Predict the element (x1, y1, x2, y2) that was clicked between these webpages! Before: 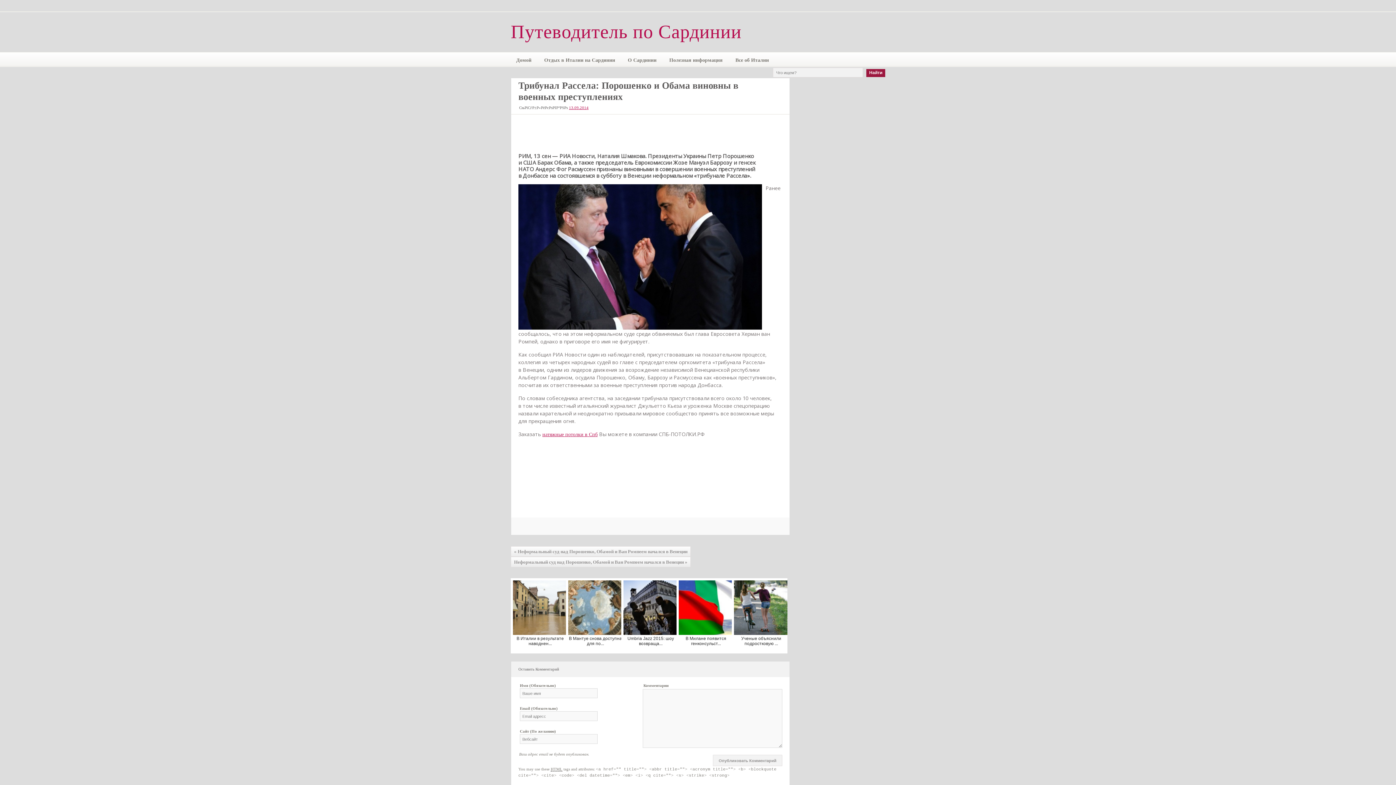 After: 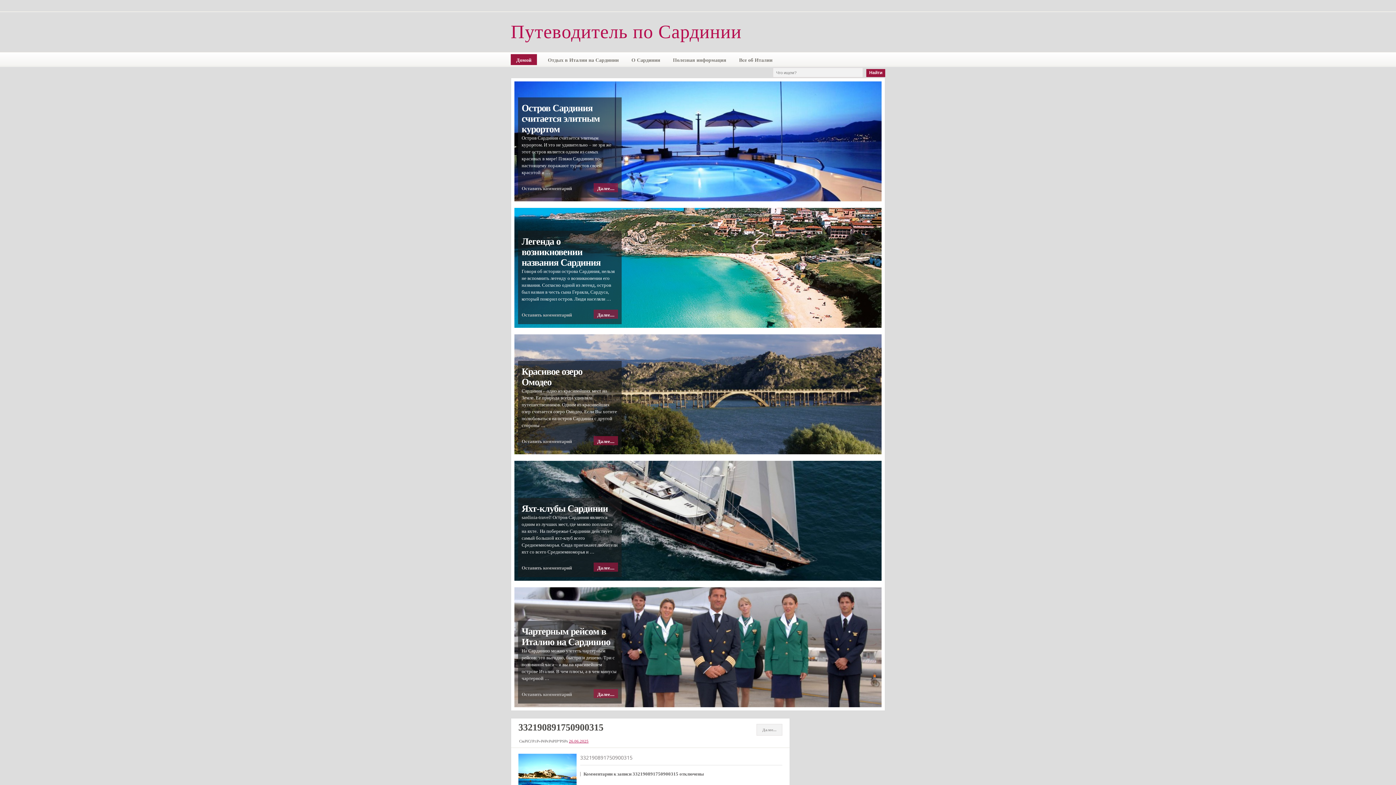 Action: bbox: (510, 54, 537, 65) label: Домой